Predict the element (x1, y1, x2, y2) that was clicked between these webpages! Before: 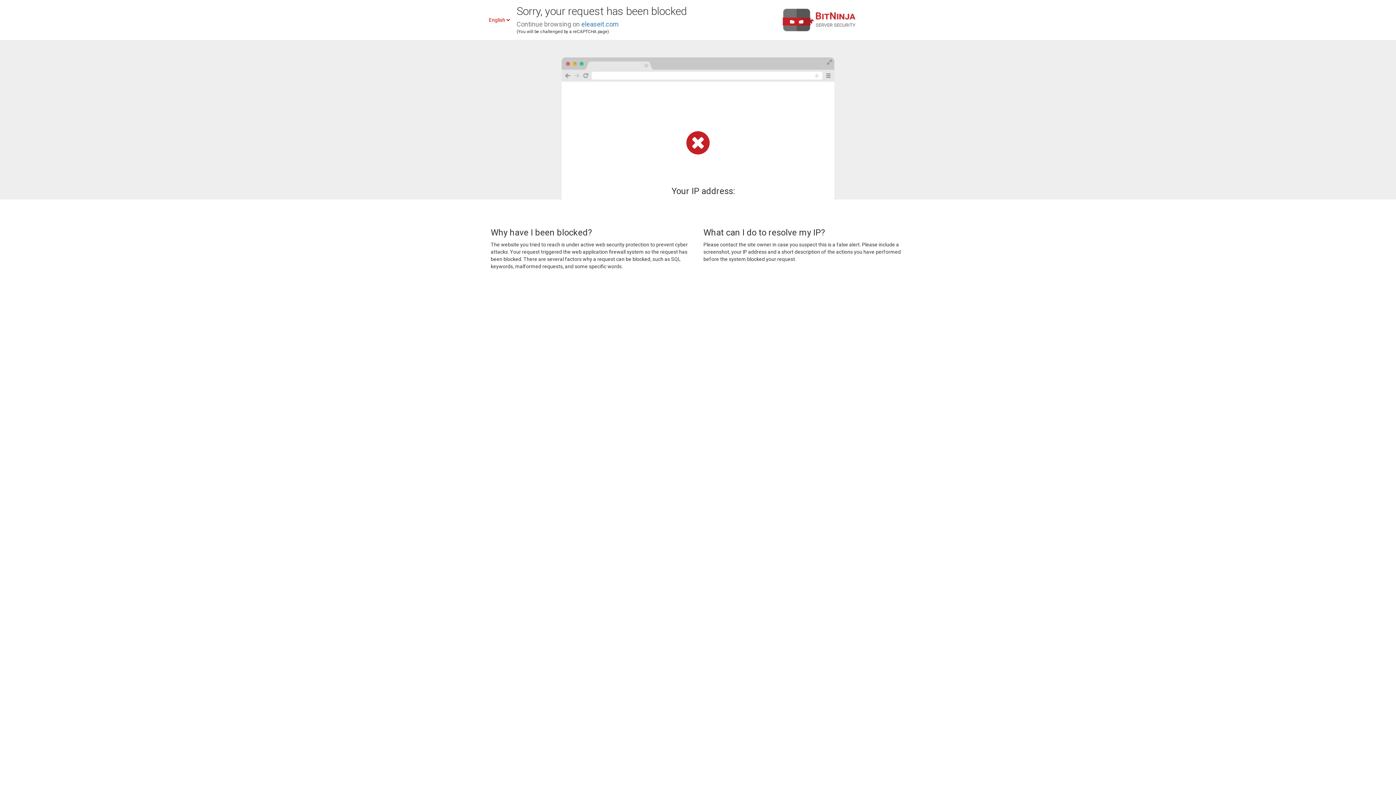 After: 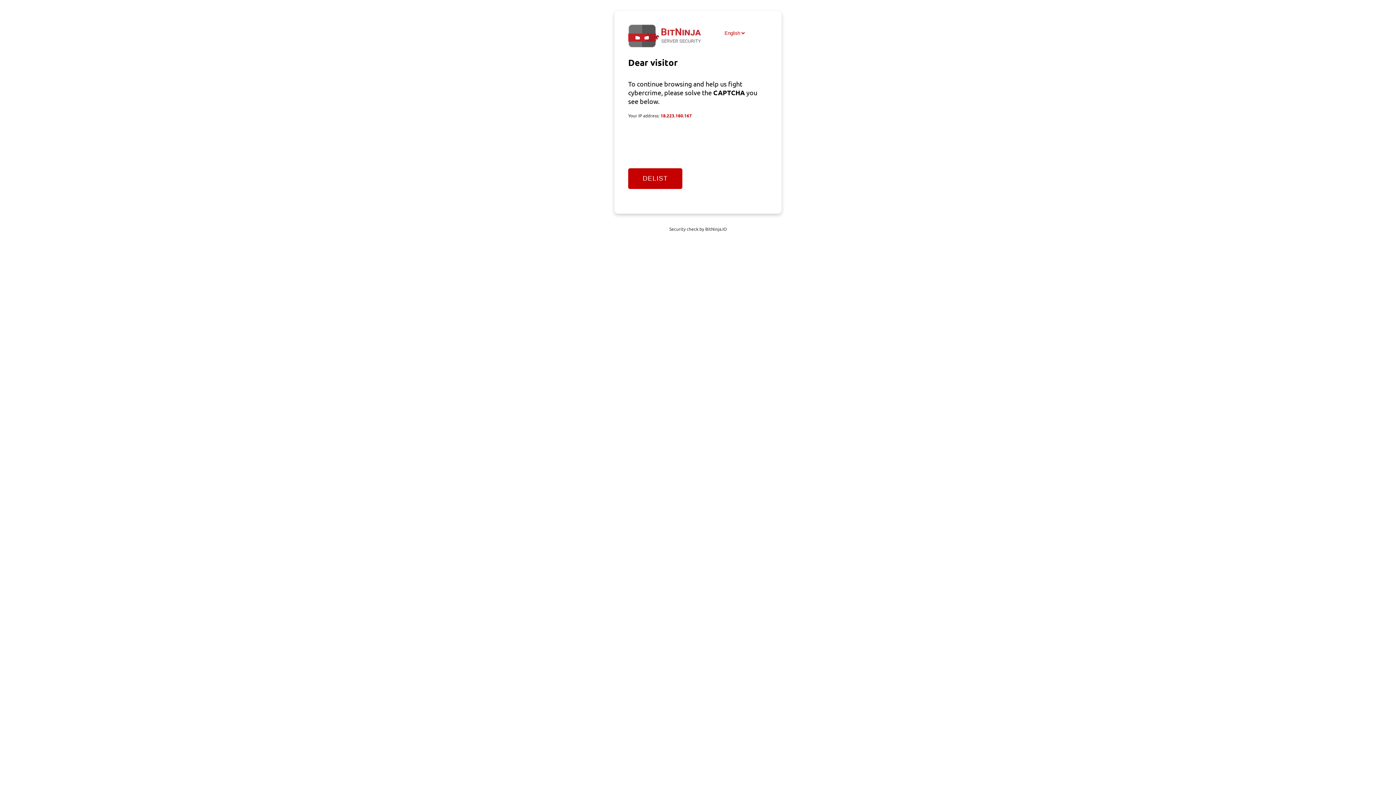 Action: bbox: (581, 20, 618, 28) label: eleaseit.com